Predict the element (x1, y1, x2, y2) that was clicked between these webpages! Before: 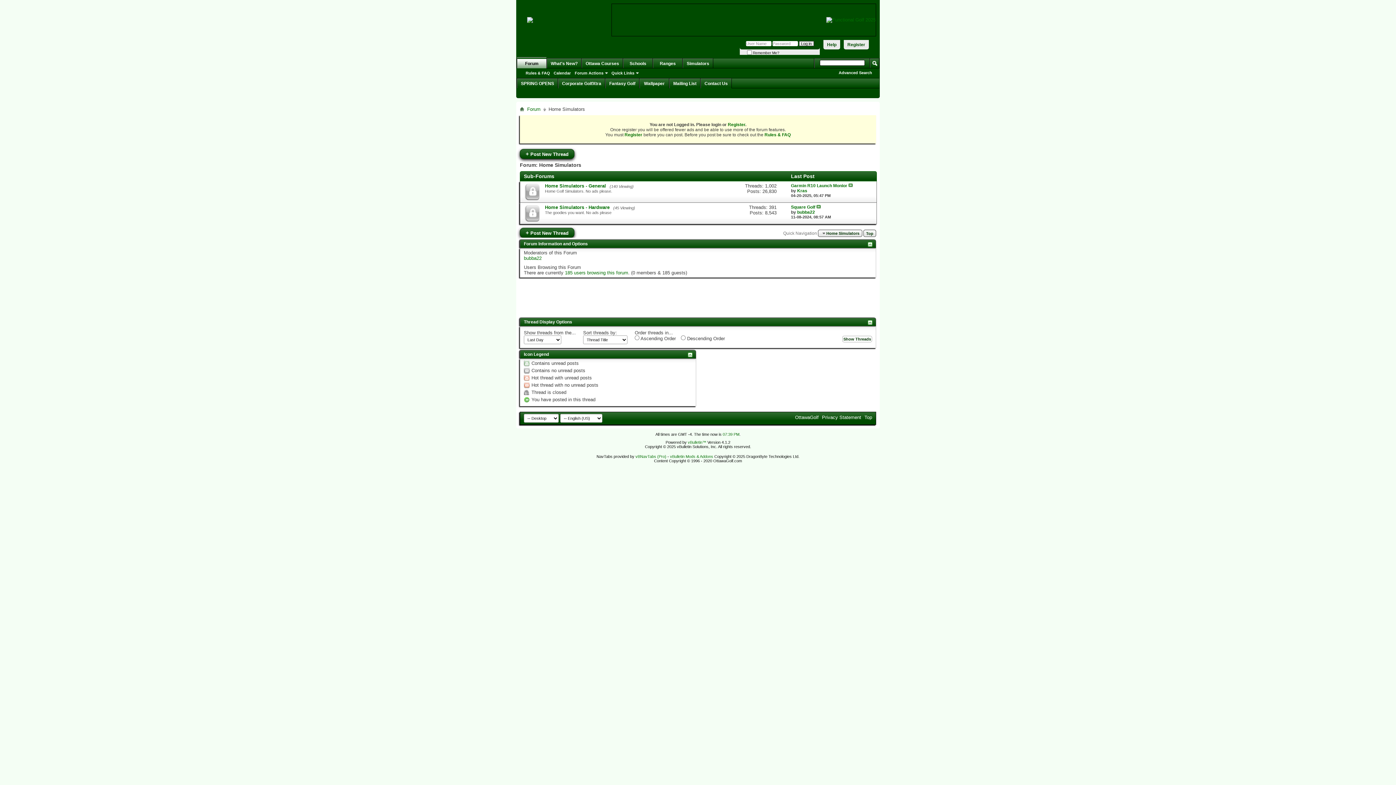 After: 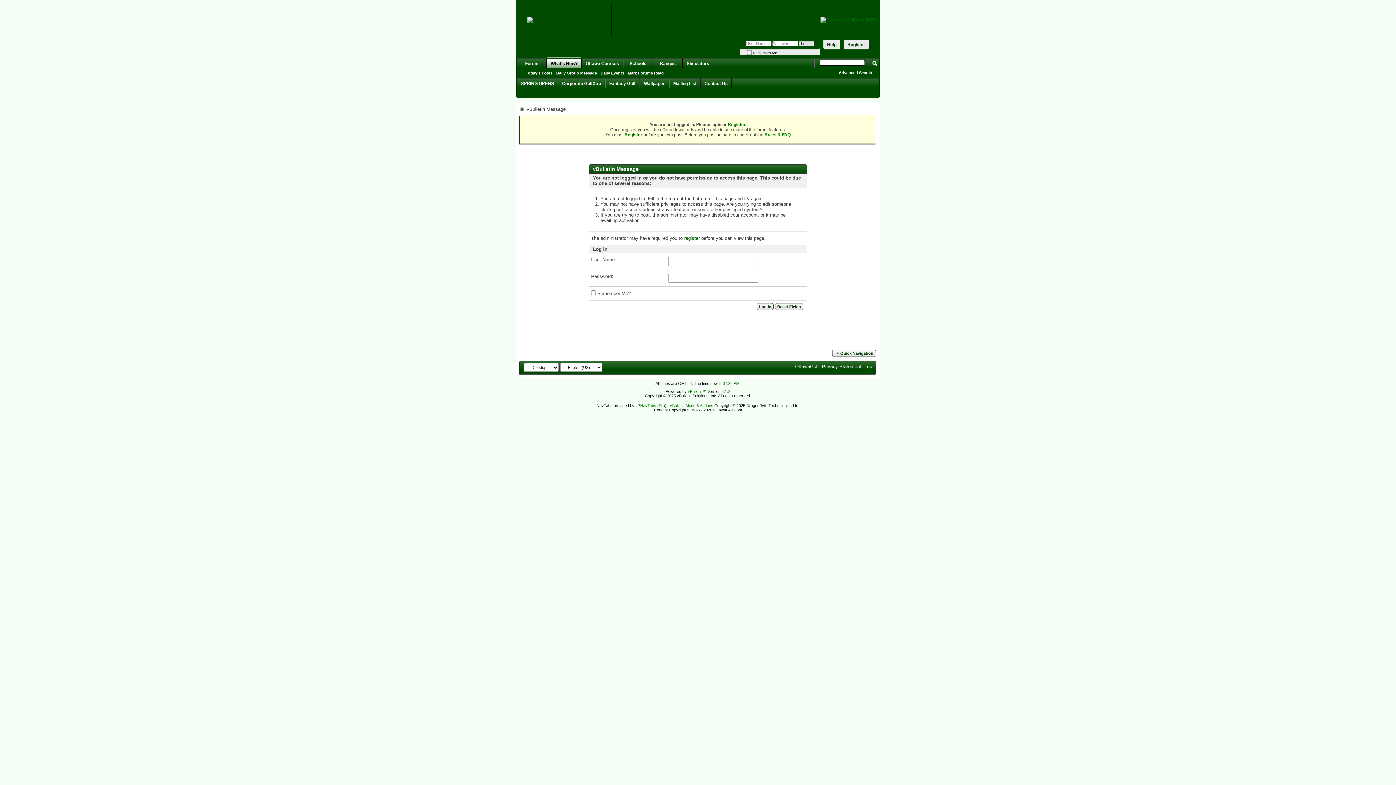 Action: bbox: (838, 70, 872, 74) label: Advanced Search